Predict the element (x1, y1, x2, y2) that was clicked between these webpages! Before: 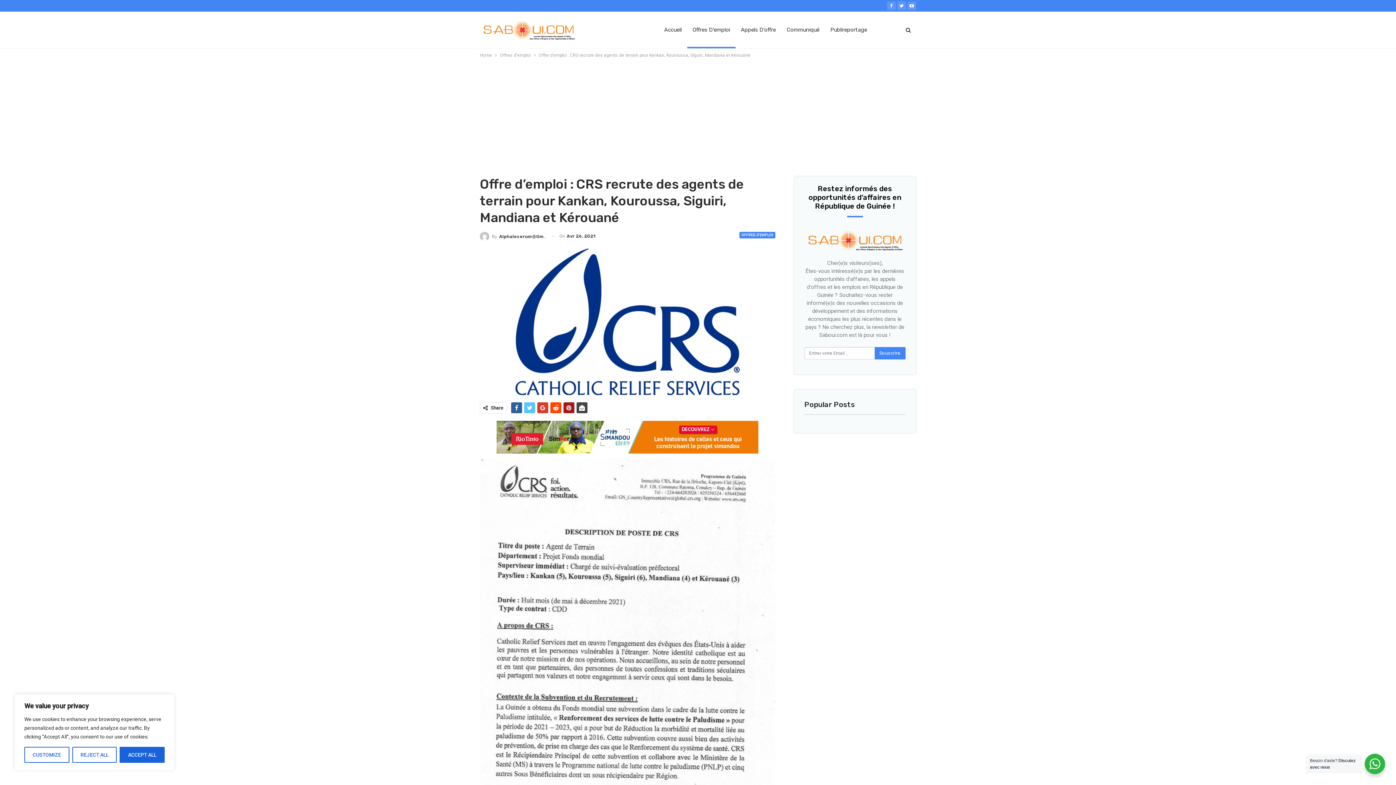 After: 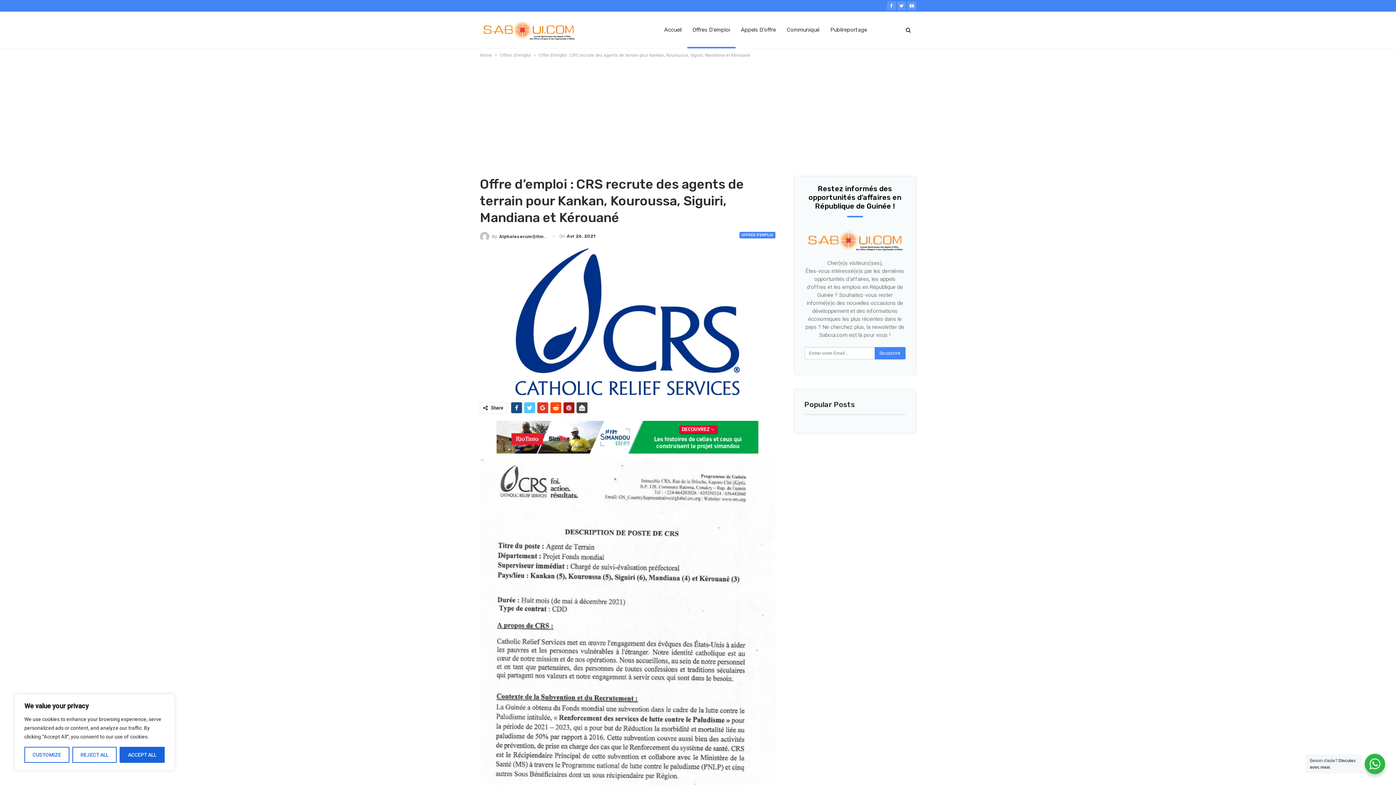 Action: bbox: (511, 402, 522, 413)